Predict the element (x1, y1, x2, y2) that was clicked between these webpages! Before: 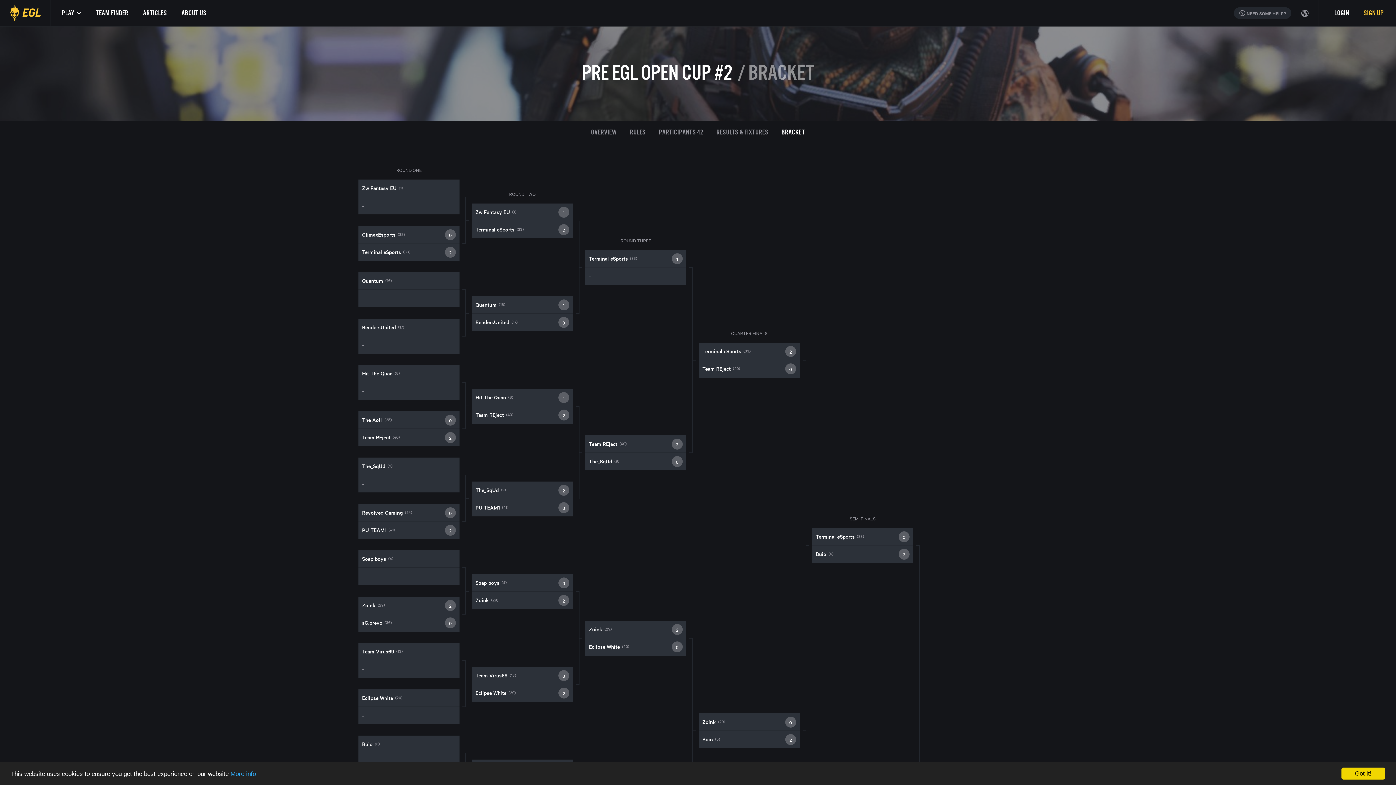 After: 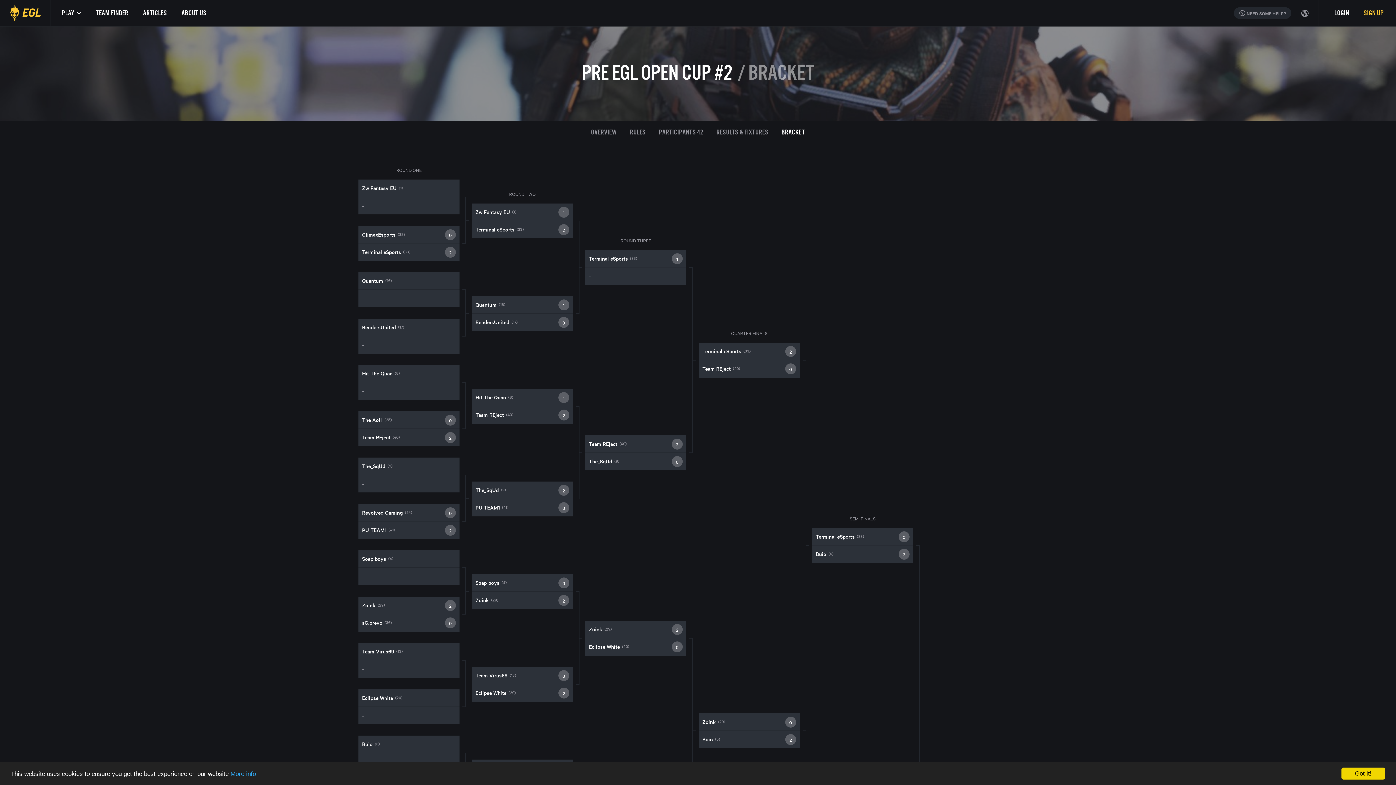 Action: label: BRACKET bbox: (775, 121, 811, 144)